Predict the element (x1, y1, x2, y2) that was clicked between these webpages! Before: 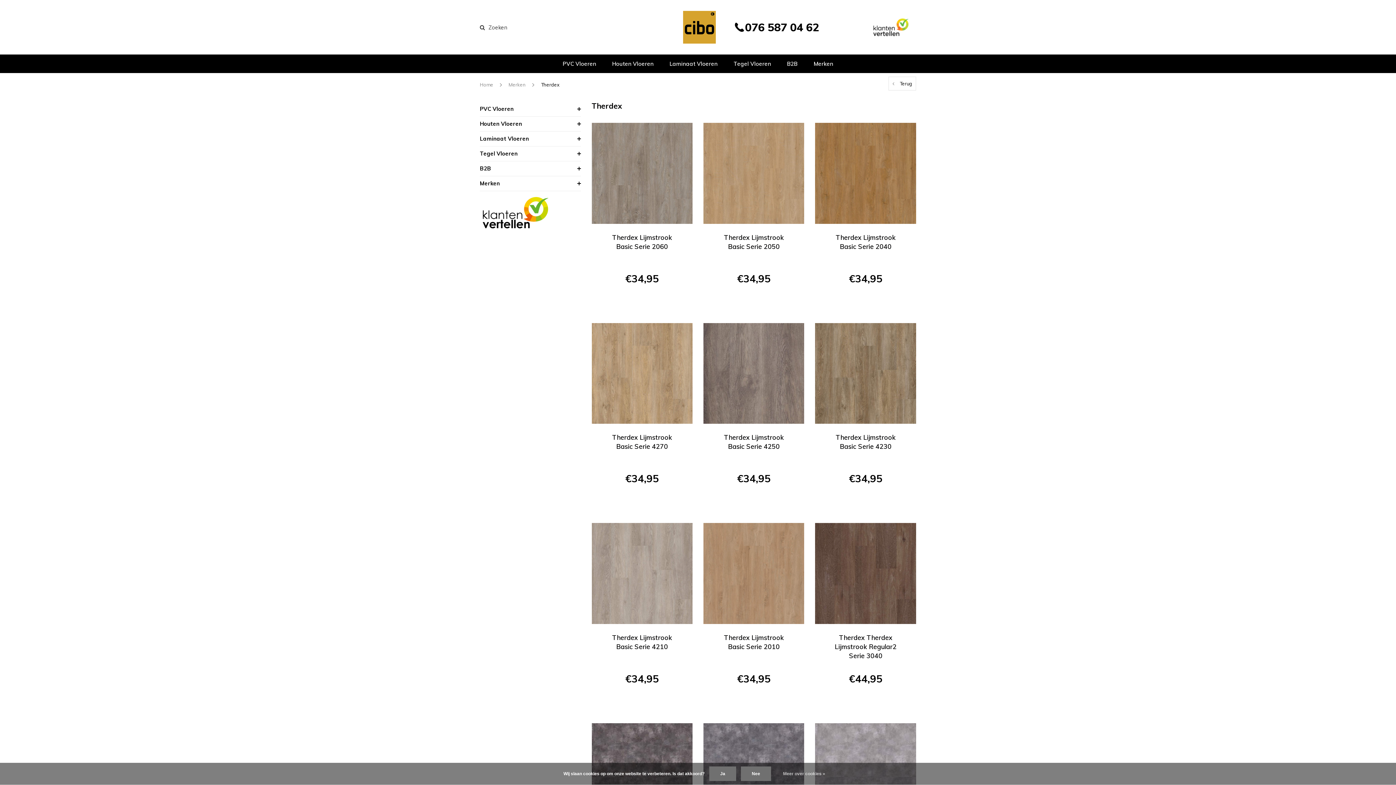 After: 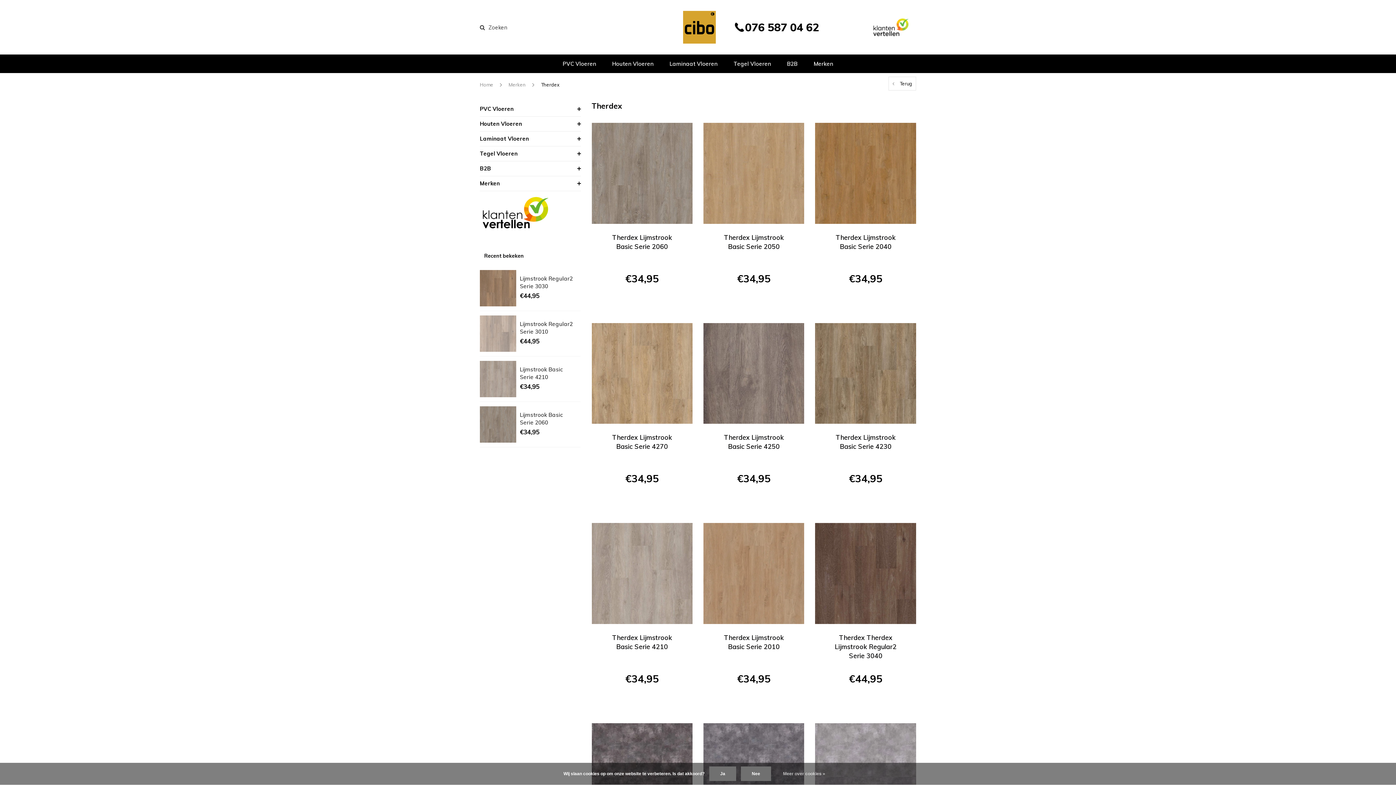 Action: label: Therdex bbox: (541, 81, 559, 88)